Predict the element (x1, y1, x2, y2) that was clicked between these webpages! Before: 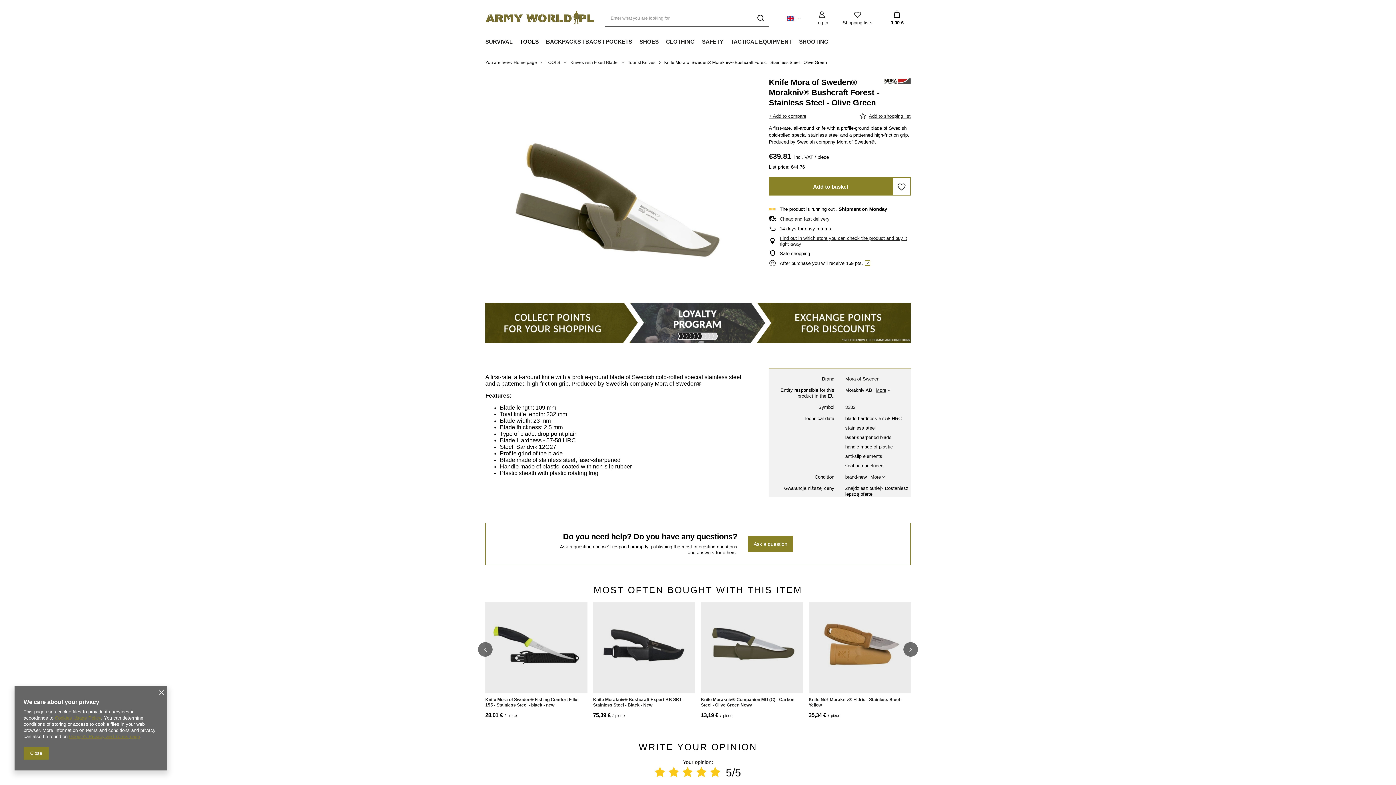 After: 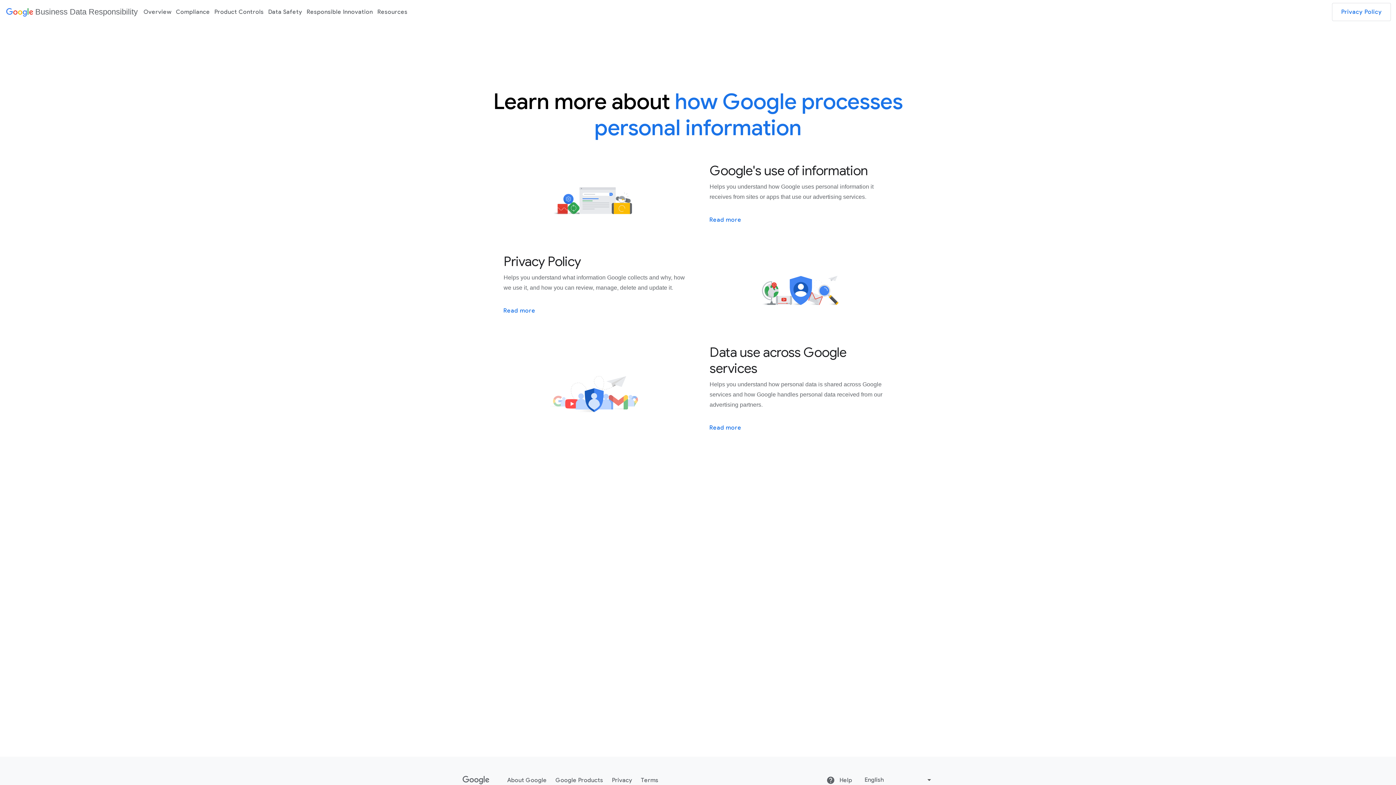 Action: bbox: (69, 734, 140, 739) label: Google's Privacy and Terms page